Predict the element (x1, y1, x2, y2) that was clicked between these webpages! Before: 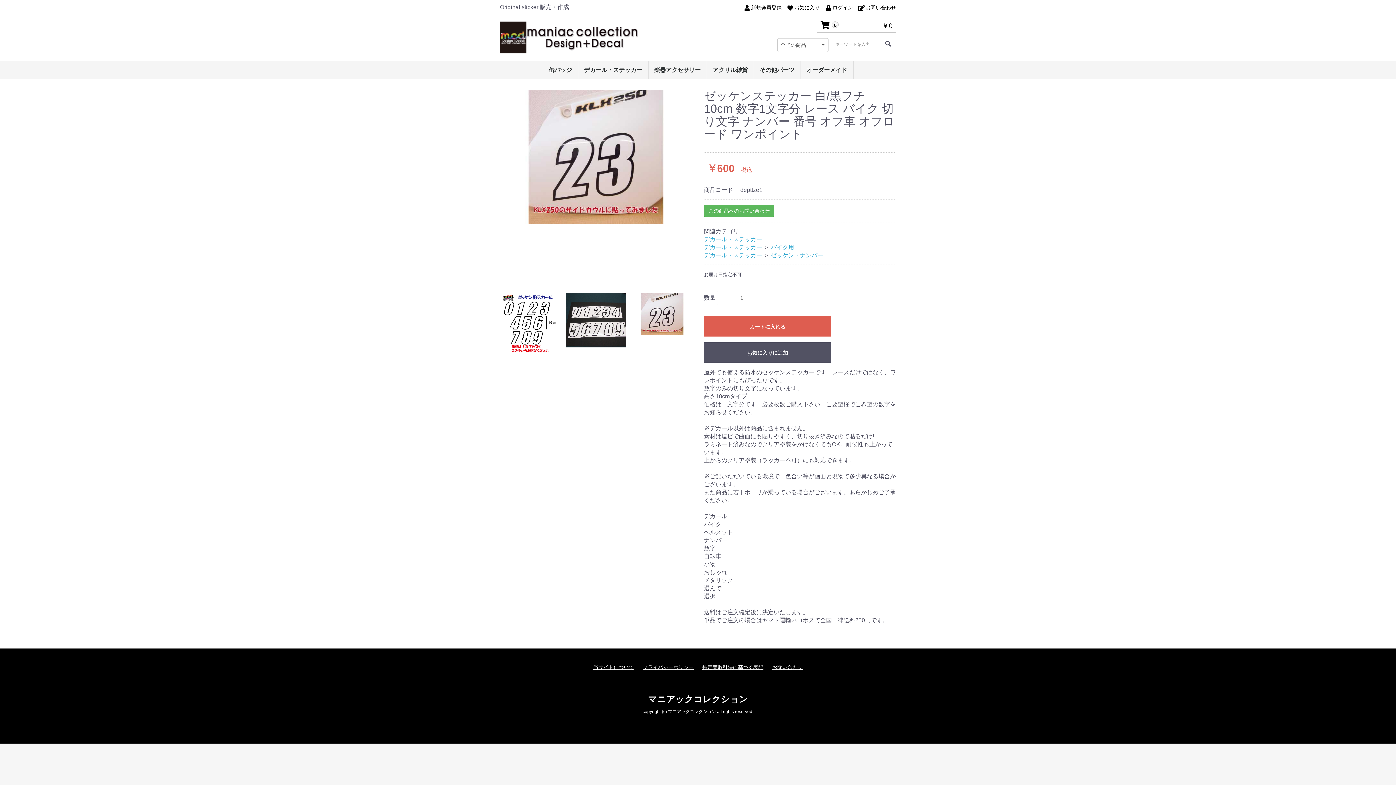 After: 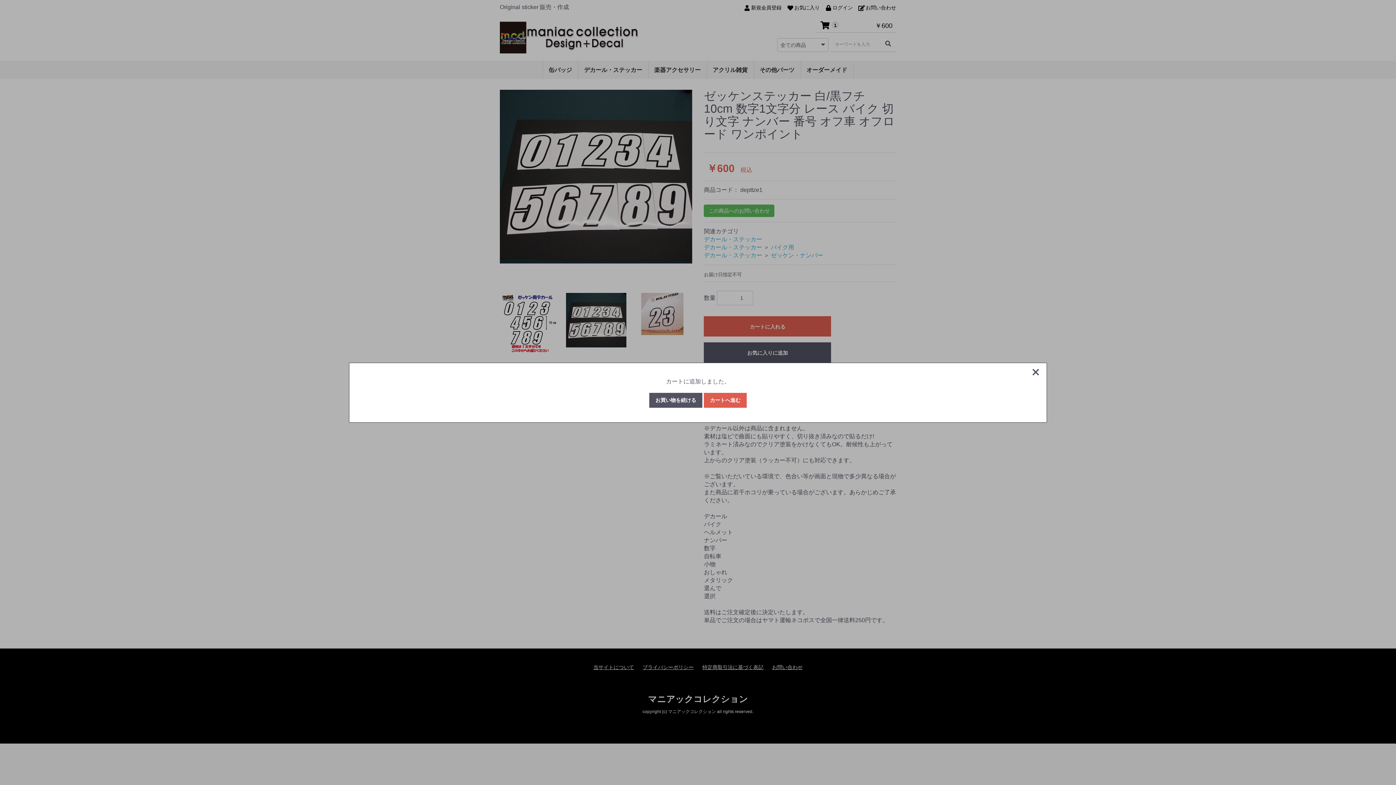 Action: bbox: (704, 316, 831, 336) label: カートに入れる